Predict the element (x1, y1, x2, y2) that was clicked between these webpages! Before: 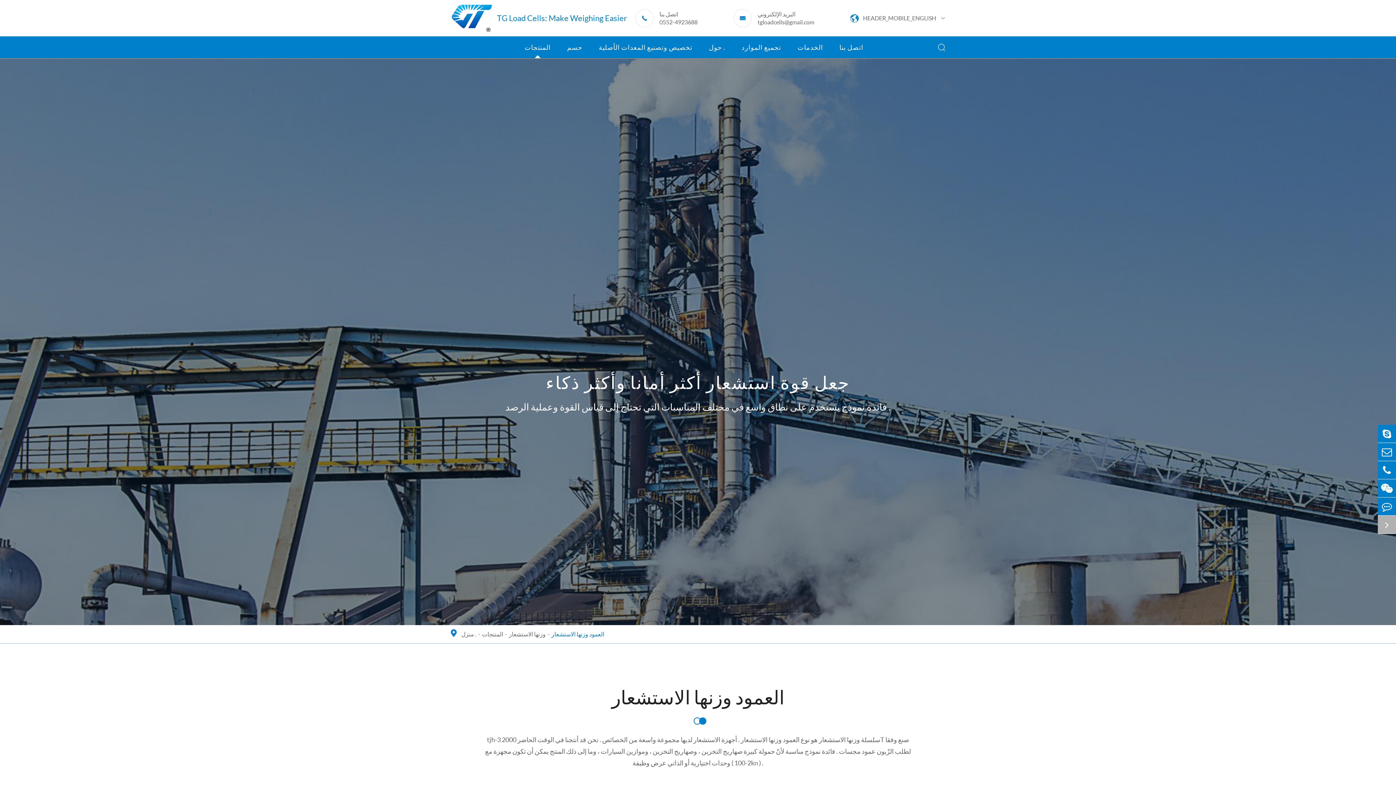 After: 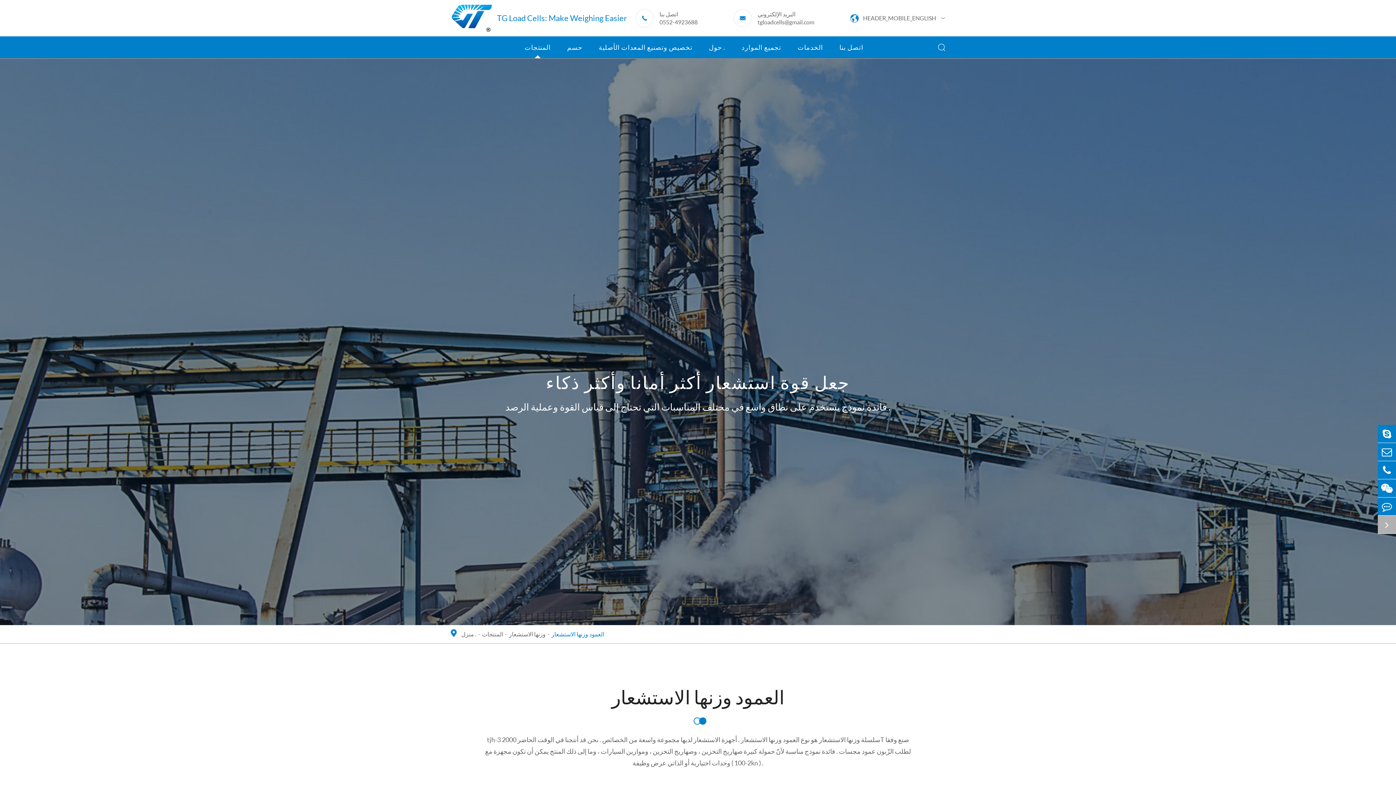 Action: label: العمود وزنها الاستشعار bbox: (551, 629, 604, 639)